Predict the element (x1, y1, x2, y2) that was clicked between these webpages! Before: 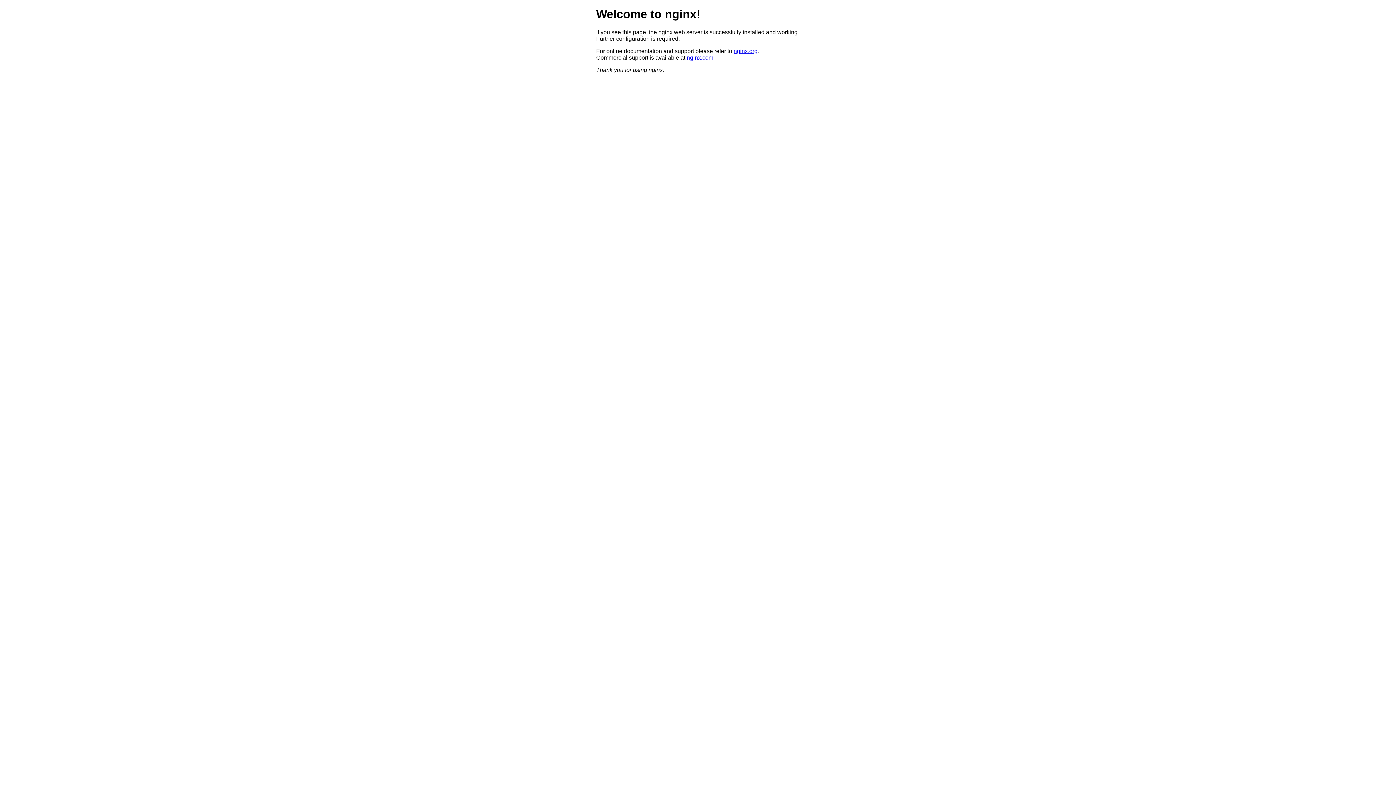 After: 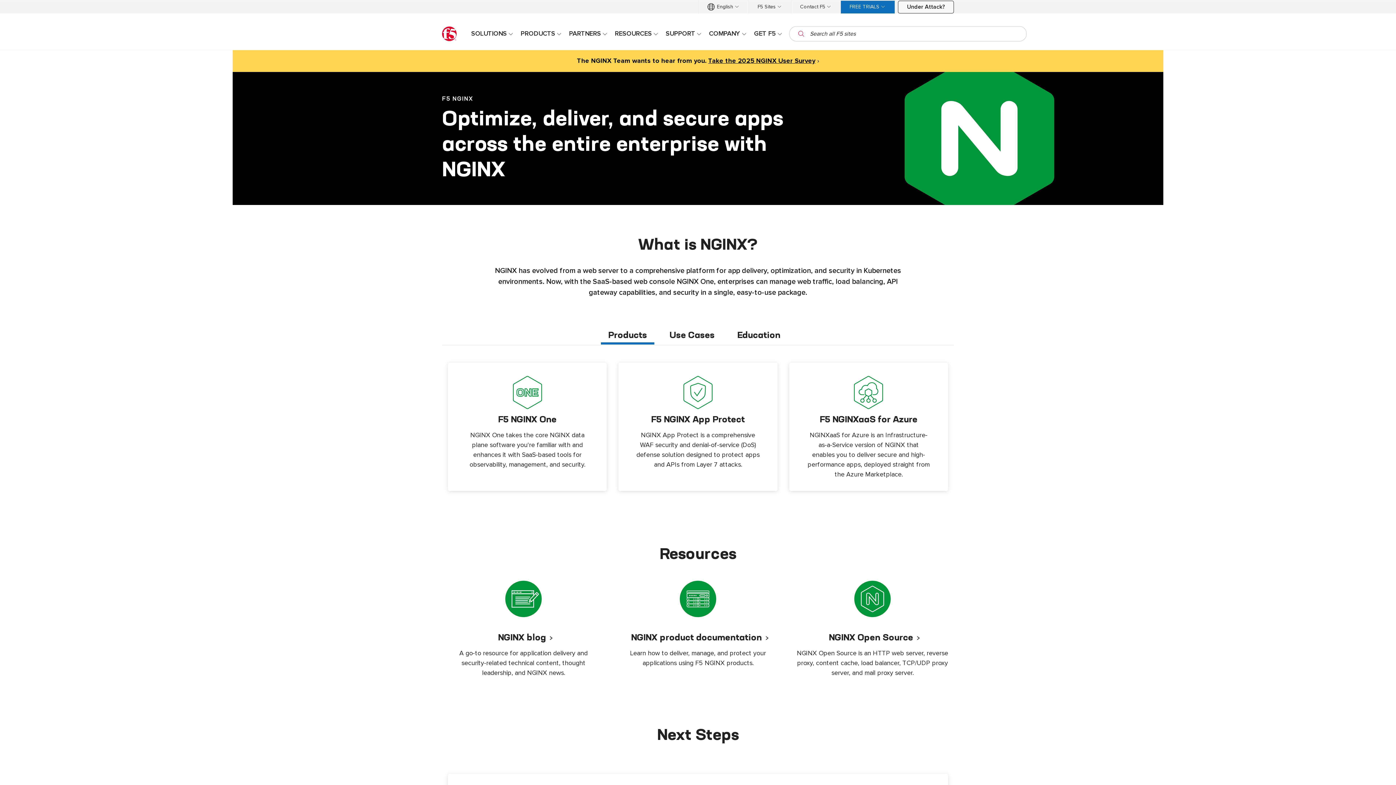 Action: label: nginx.com bbox: (686, 54, 713, 60)